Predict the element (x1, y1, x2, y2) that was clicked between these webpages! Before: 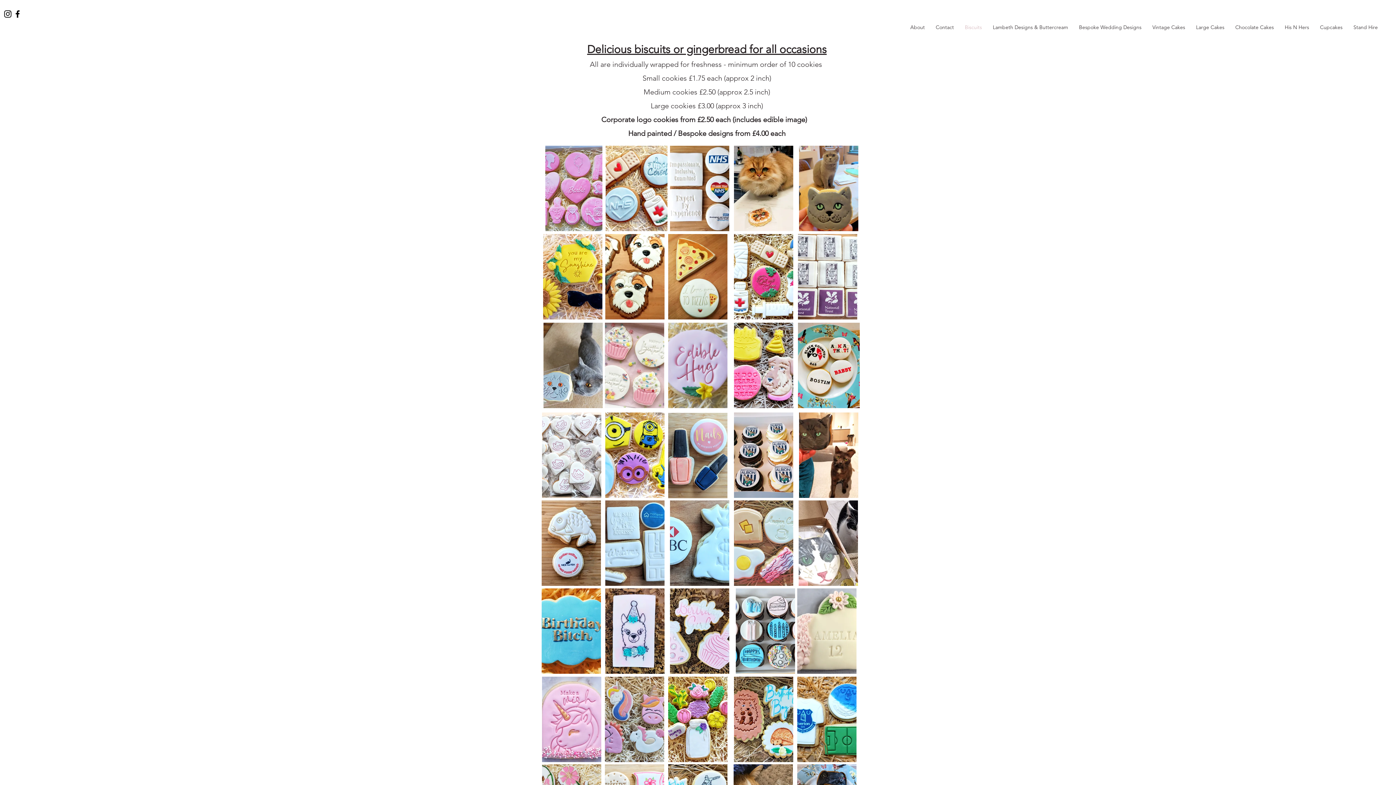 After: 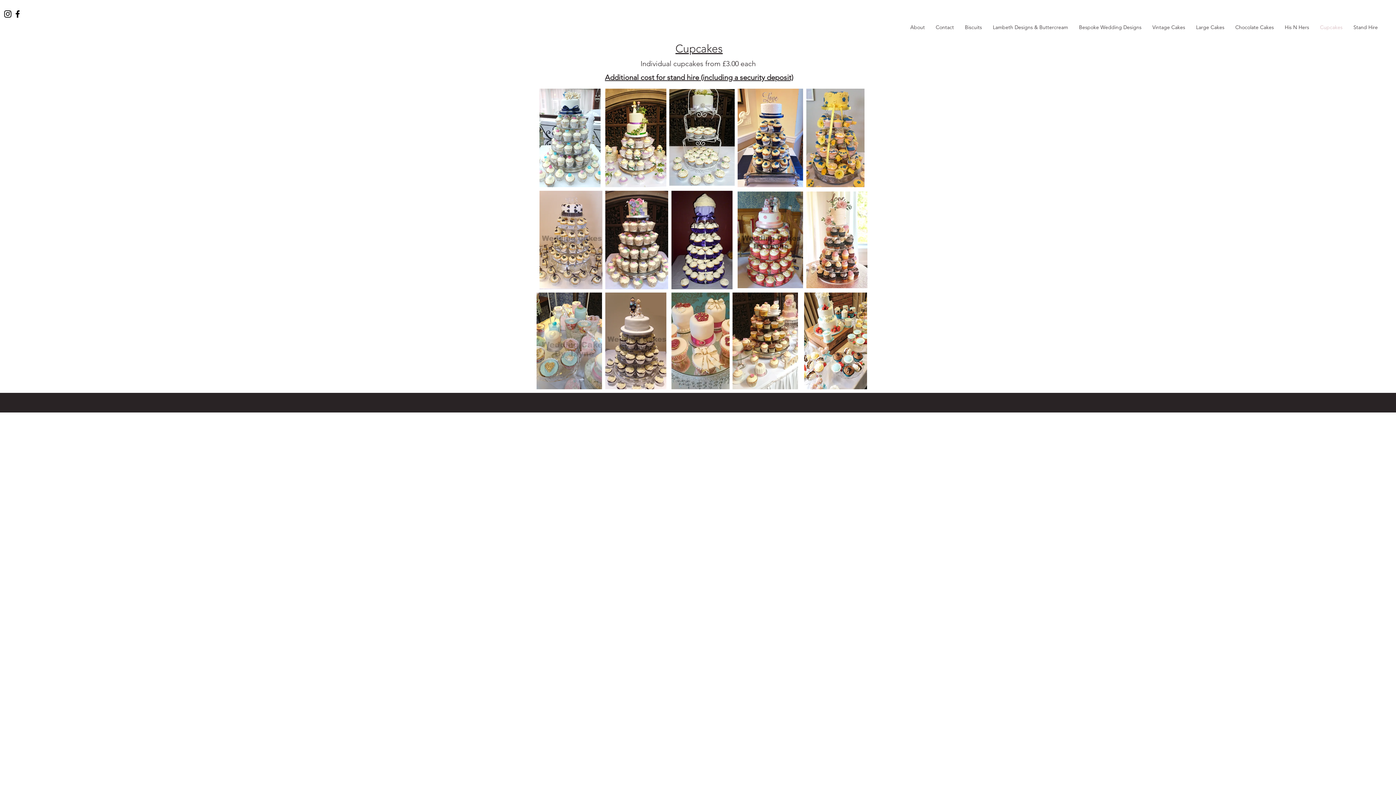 Action: label: Cupcakes bbox: (1314, 16, 1348, 38)